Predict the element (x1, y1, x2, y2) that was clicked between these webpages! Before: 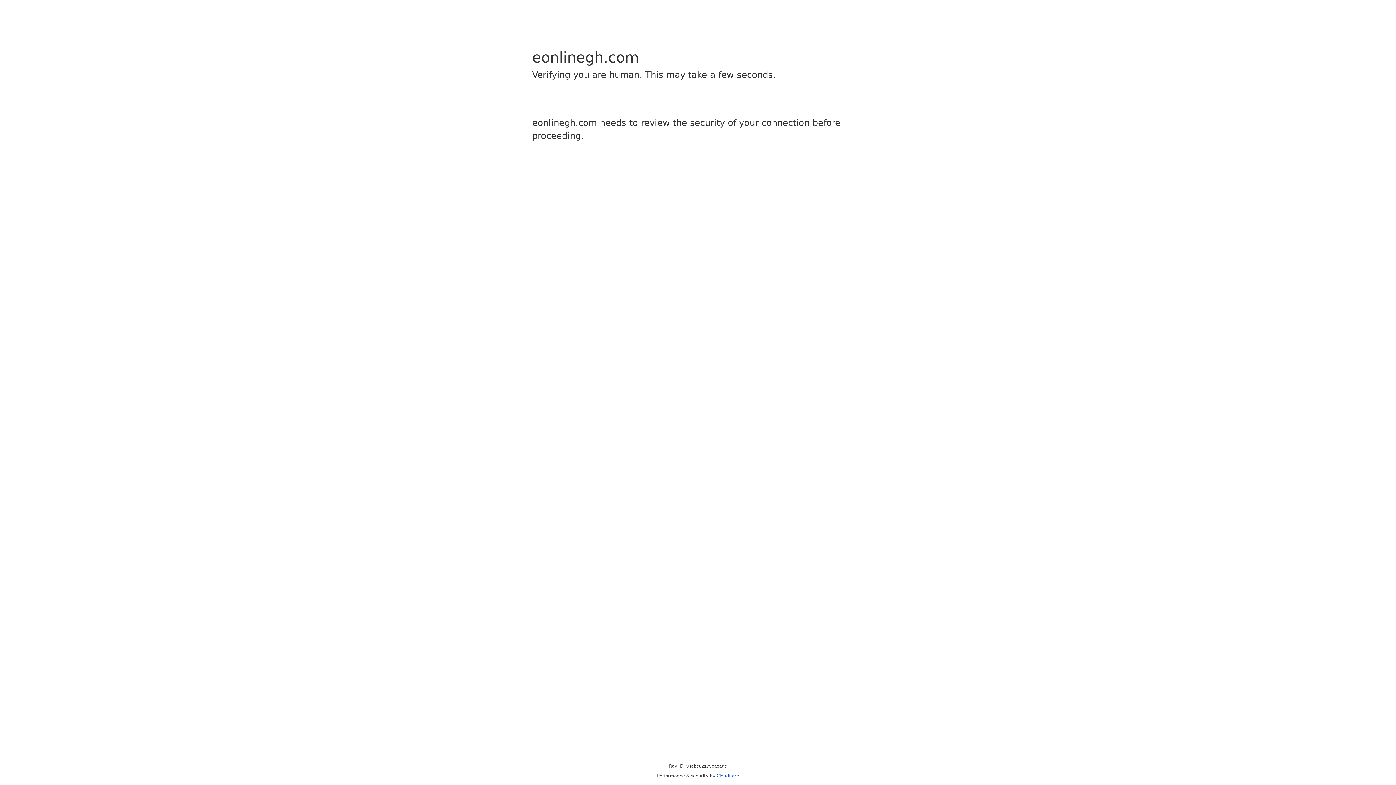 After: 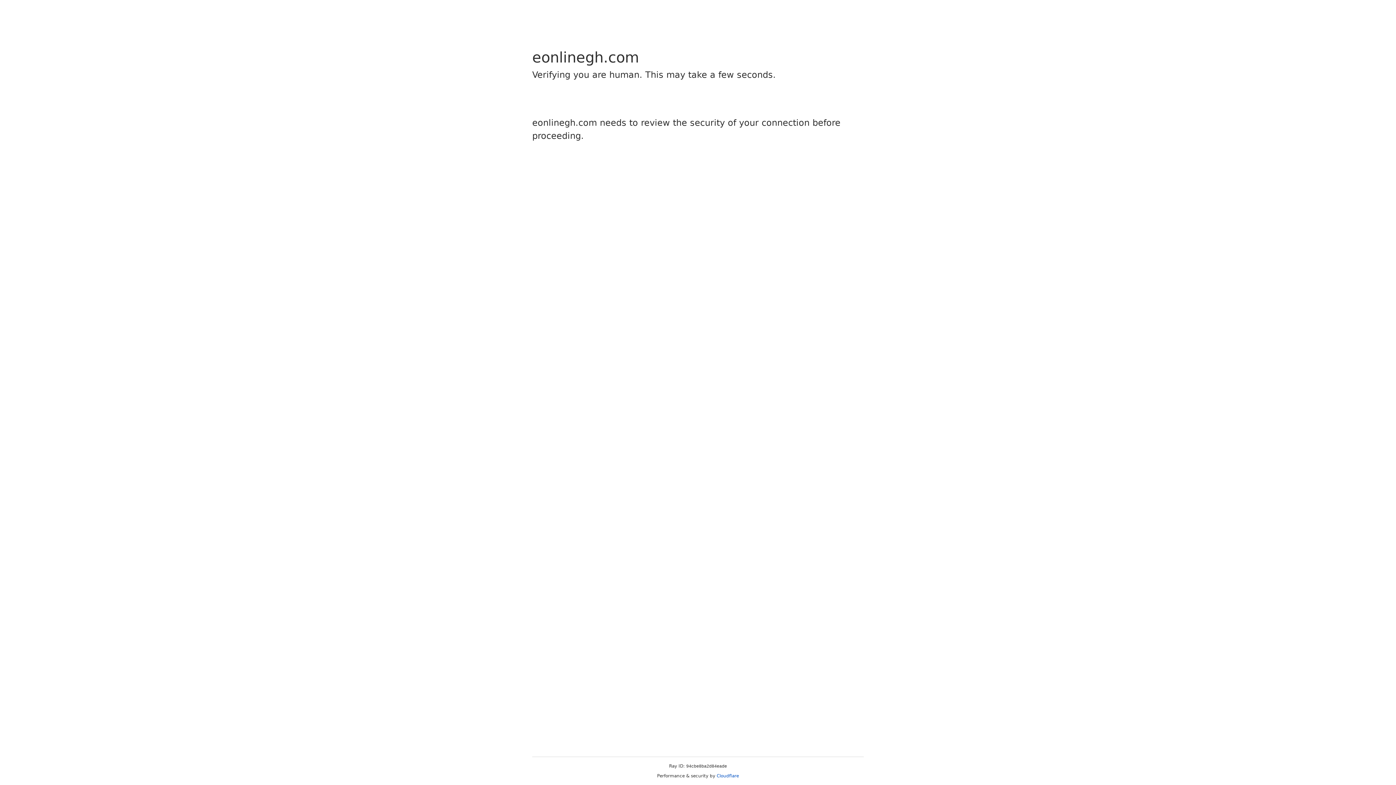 Action: label: Cloudflare bbox: (716, 773, 739, 778)